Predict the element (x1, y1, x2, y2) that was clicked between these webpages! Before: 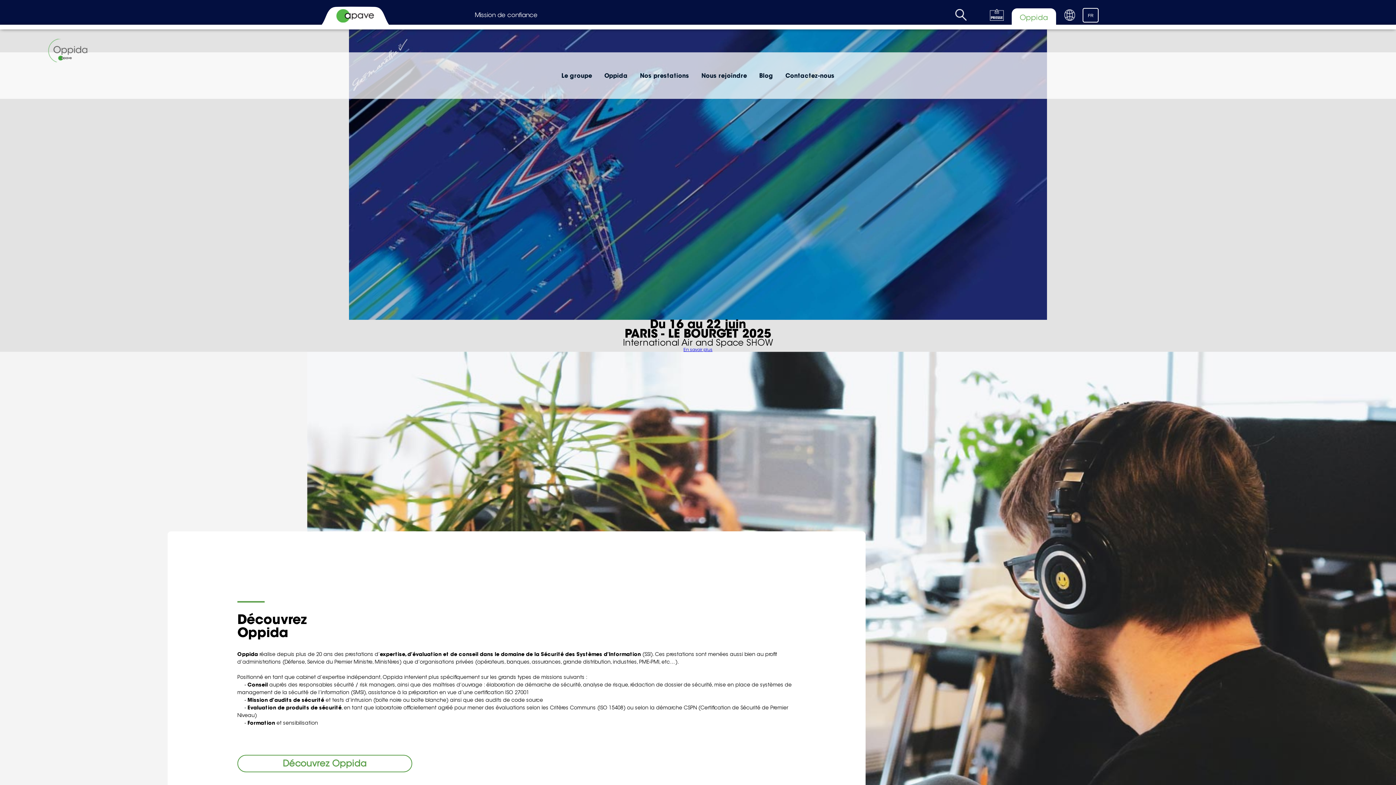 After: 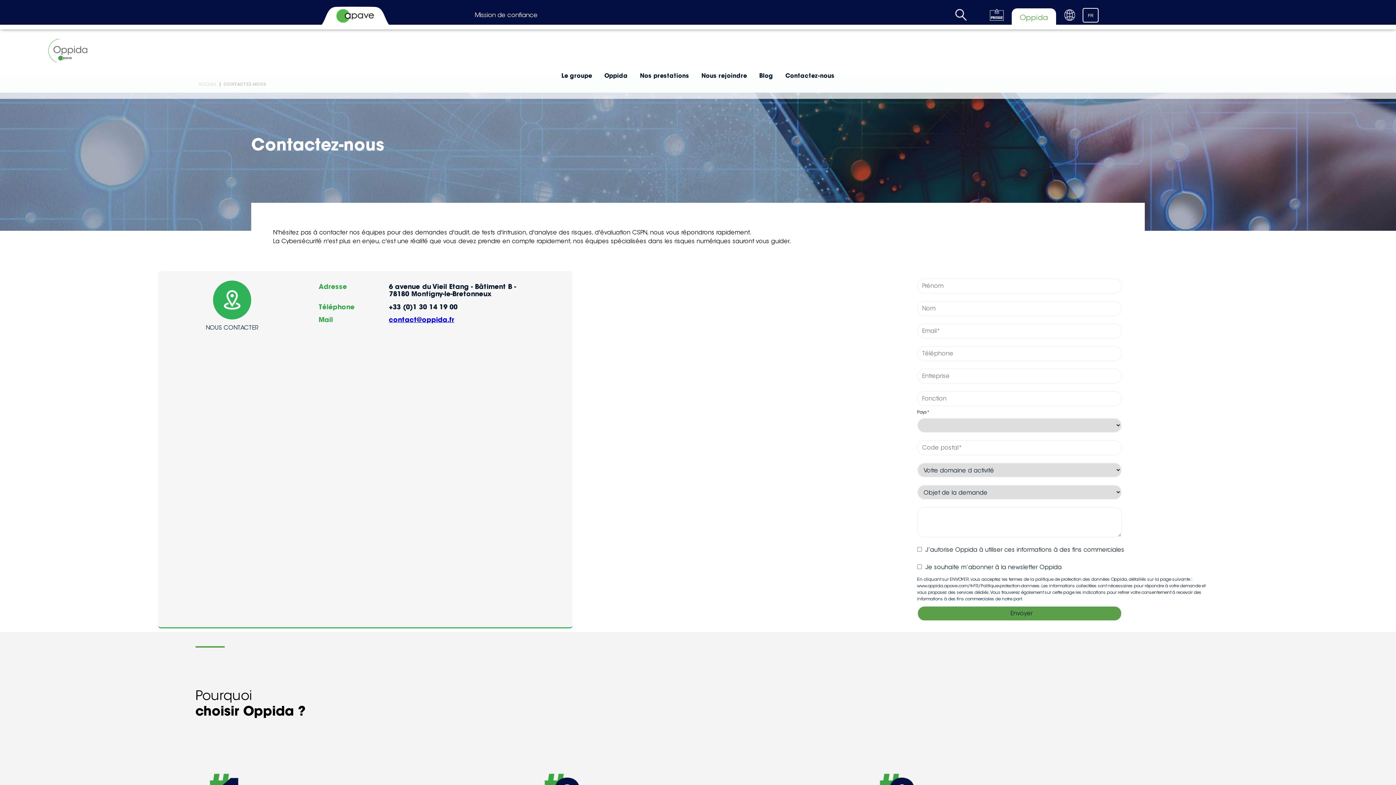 Action: label: Contactez-nous bbox: (781, 68, 839, 82)